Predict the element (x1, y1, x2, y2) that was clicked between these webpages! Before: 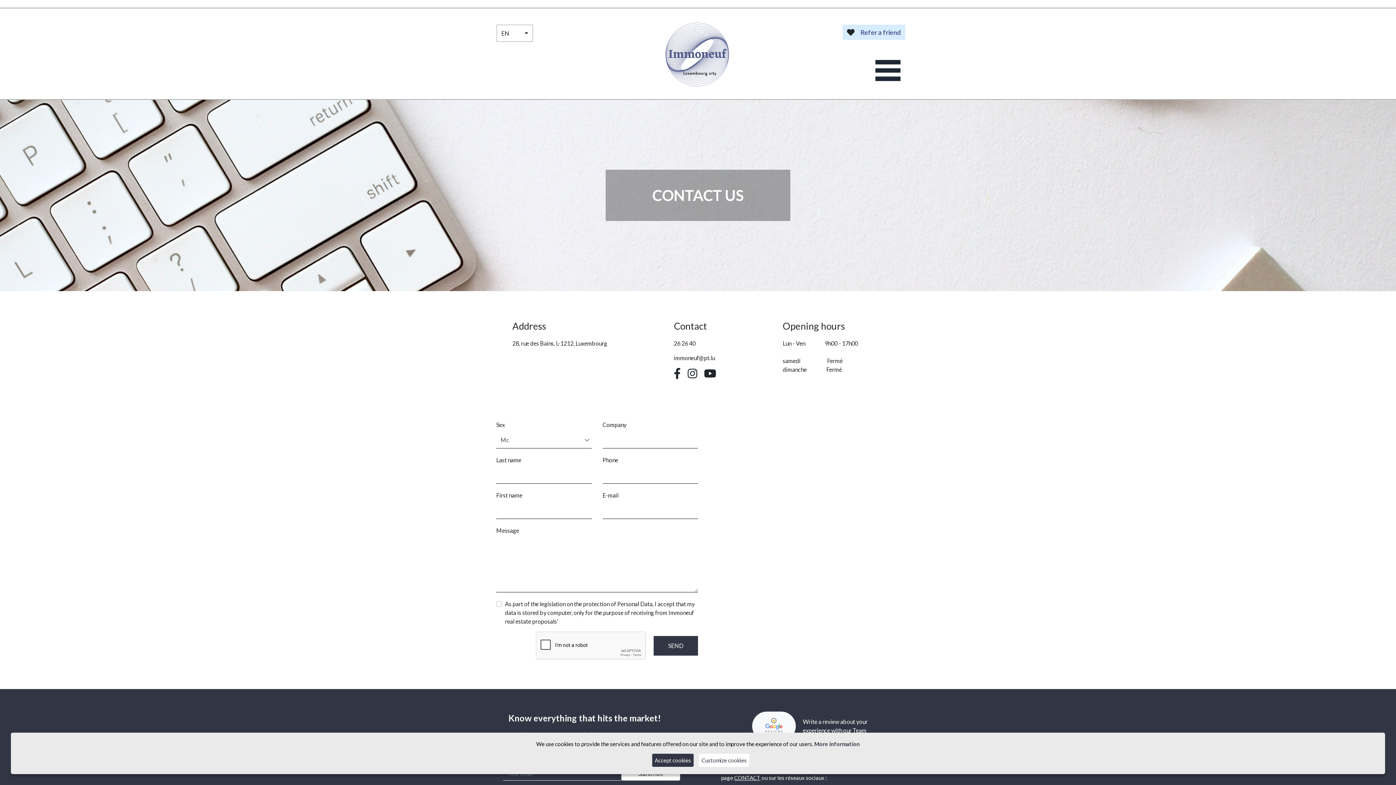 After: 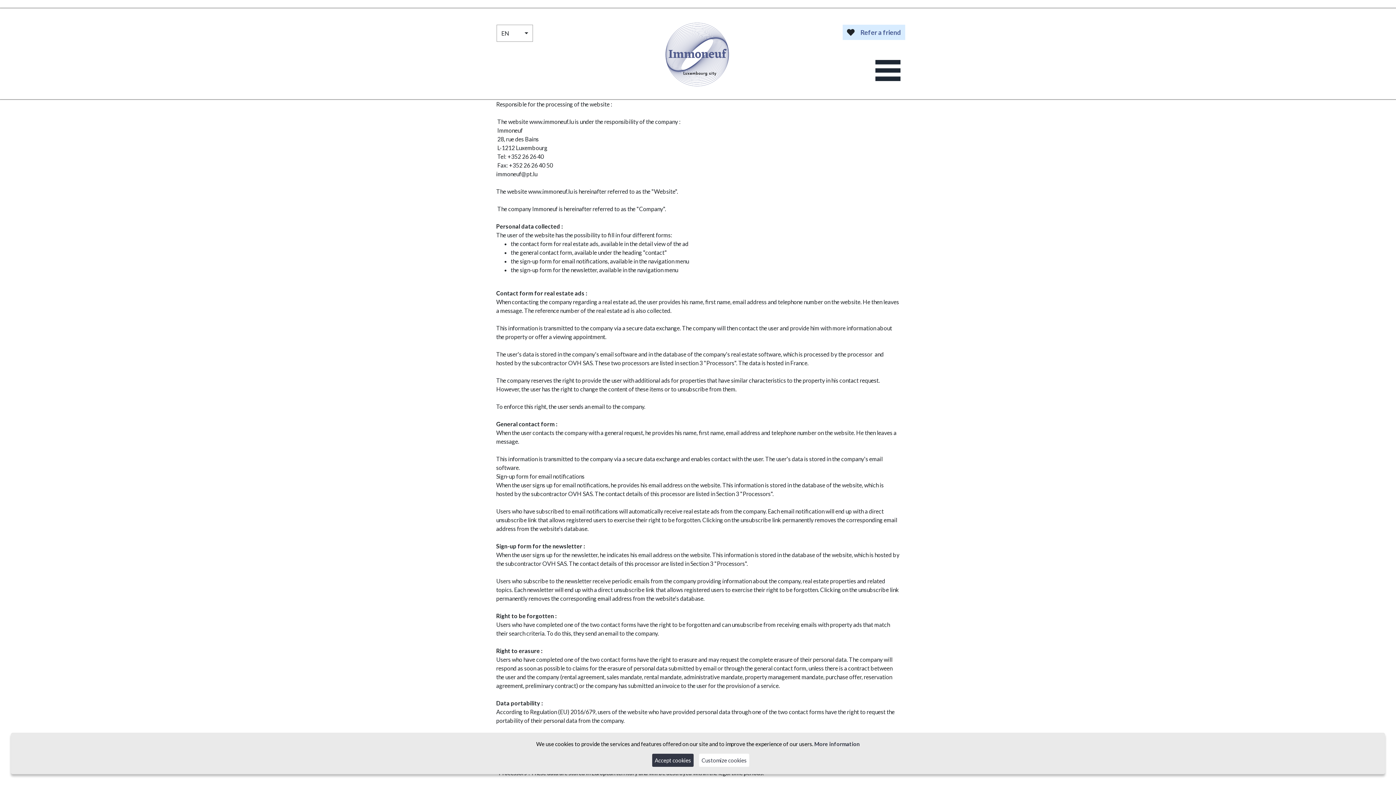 Action: bbox: (814, 741, 860, 748) label: More information